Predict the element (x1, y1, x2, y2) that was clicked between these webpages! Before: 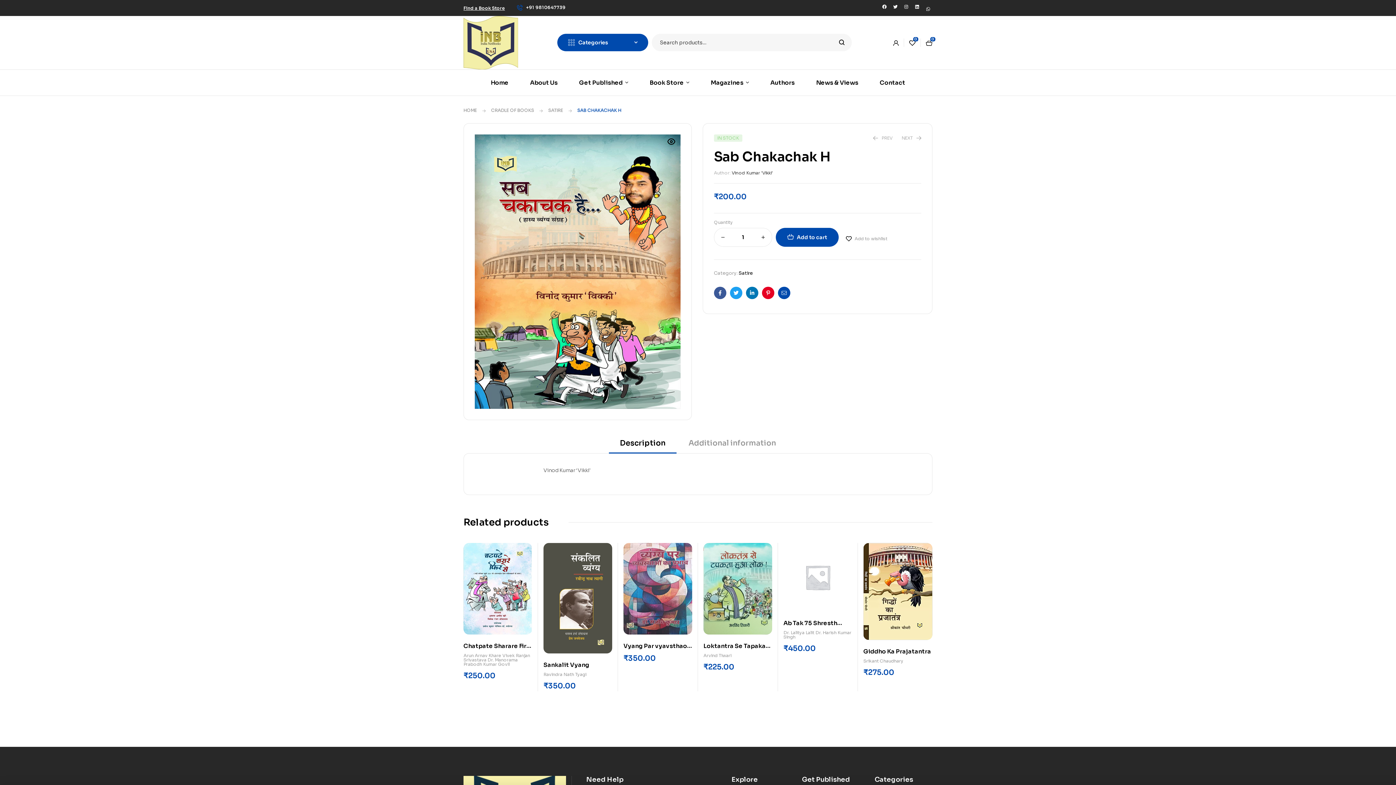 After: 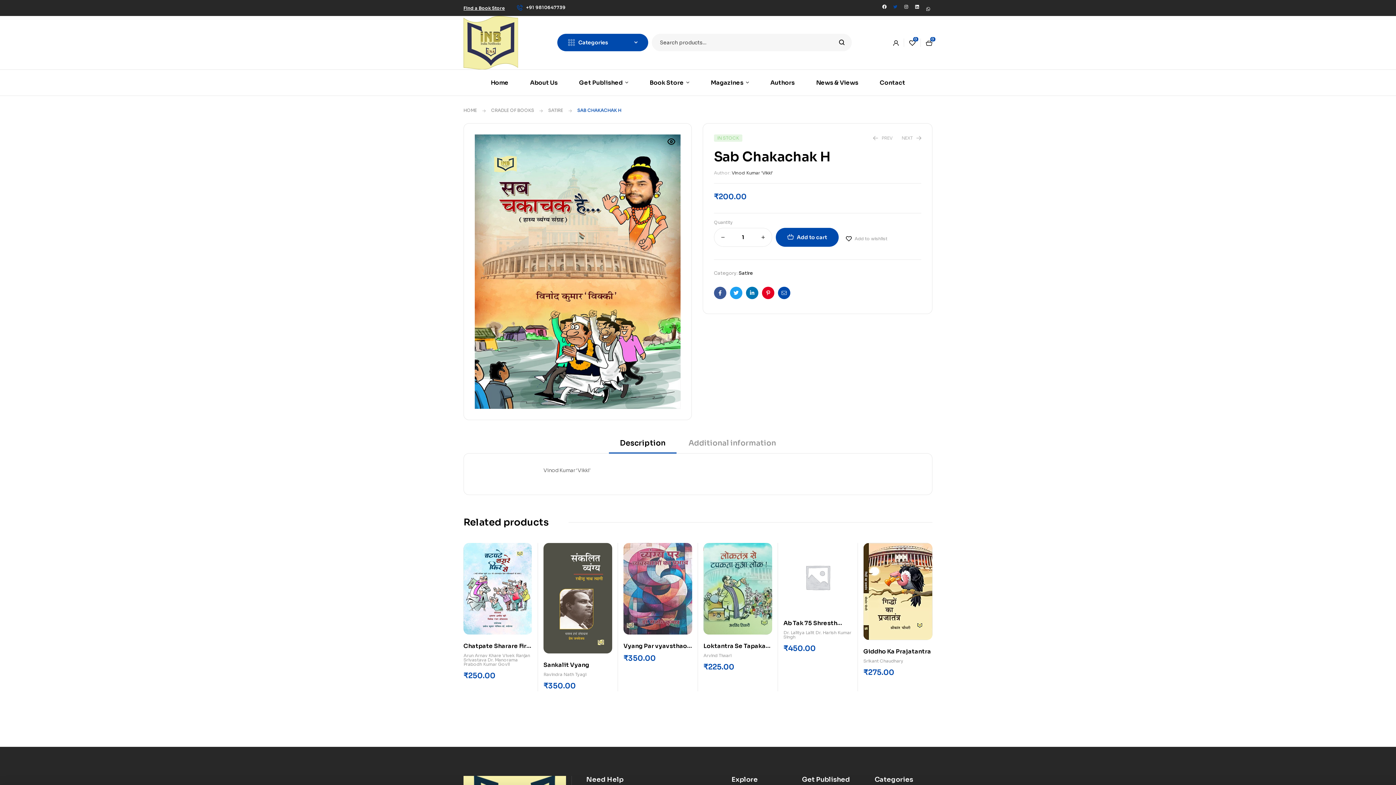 Action: bbox: (891, 2, 900, 11) label: Twitter